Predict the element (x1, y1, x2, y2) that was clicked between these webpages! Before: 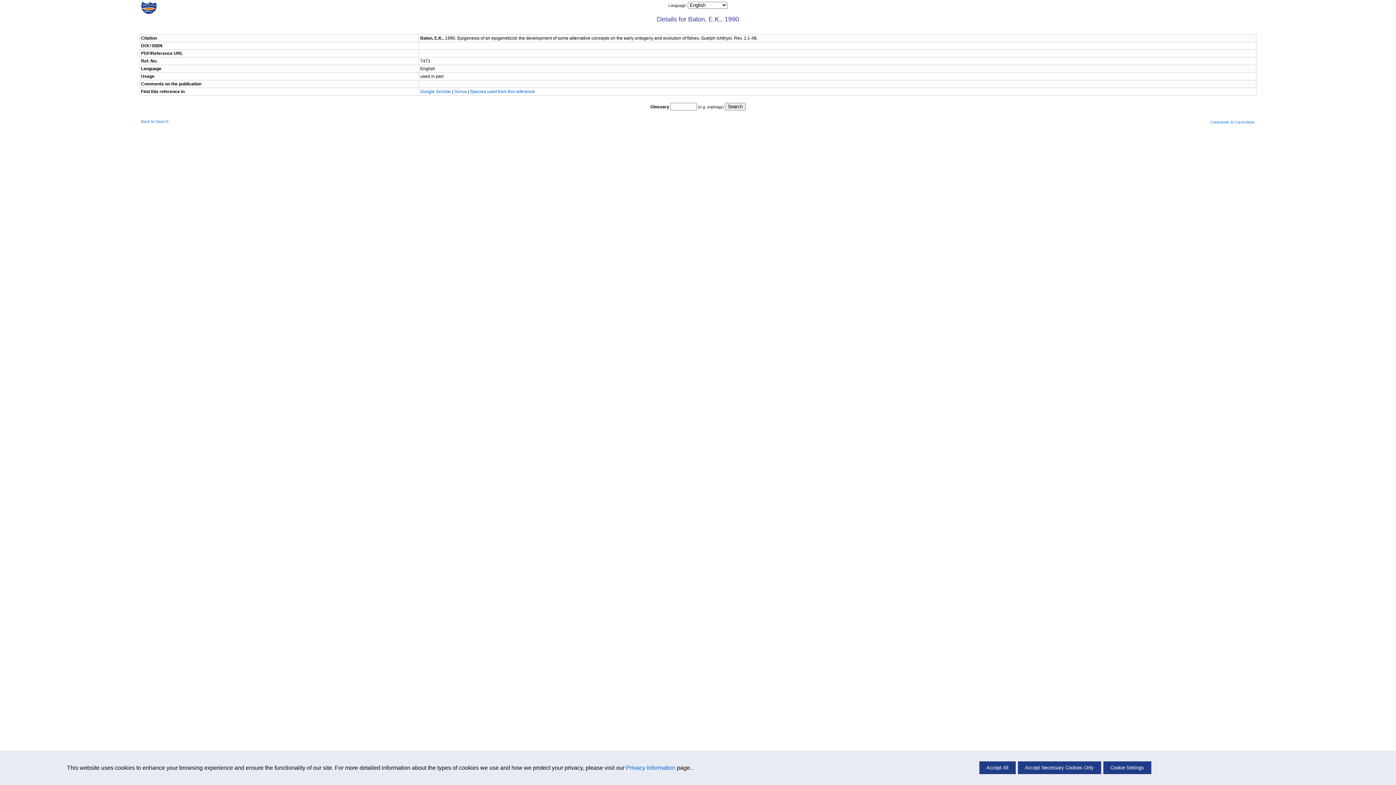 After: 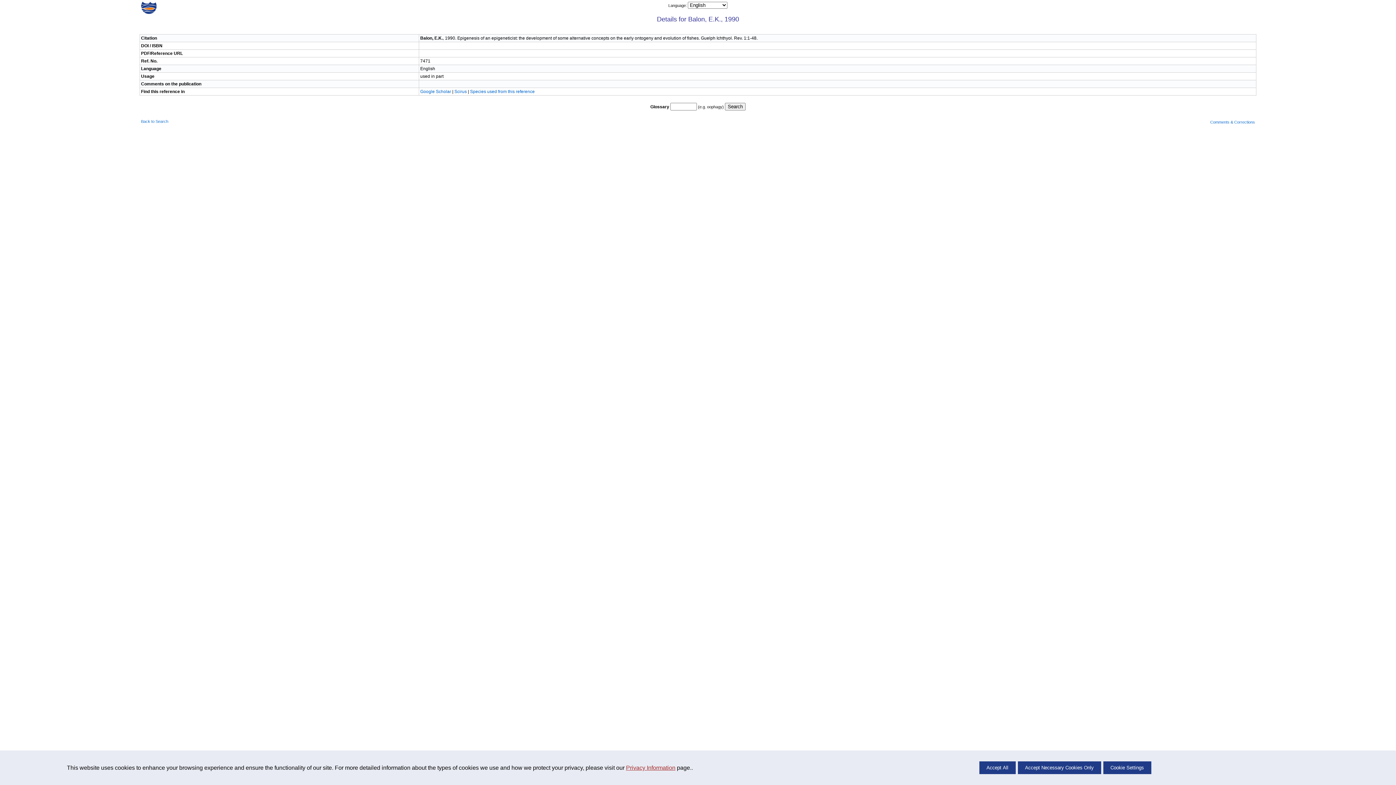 Action: bbox: (626, 764, 675, 771) label: Privacy Information